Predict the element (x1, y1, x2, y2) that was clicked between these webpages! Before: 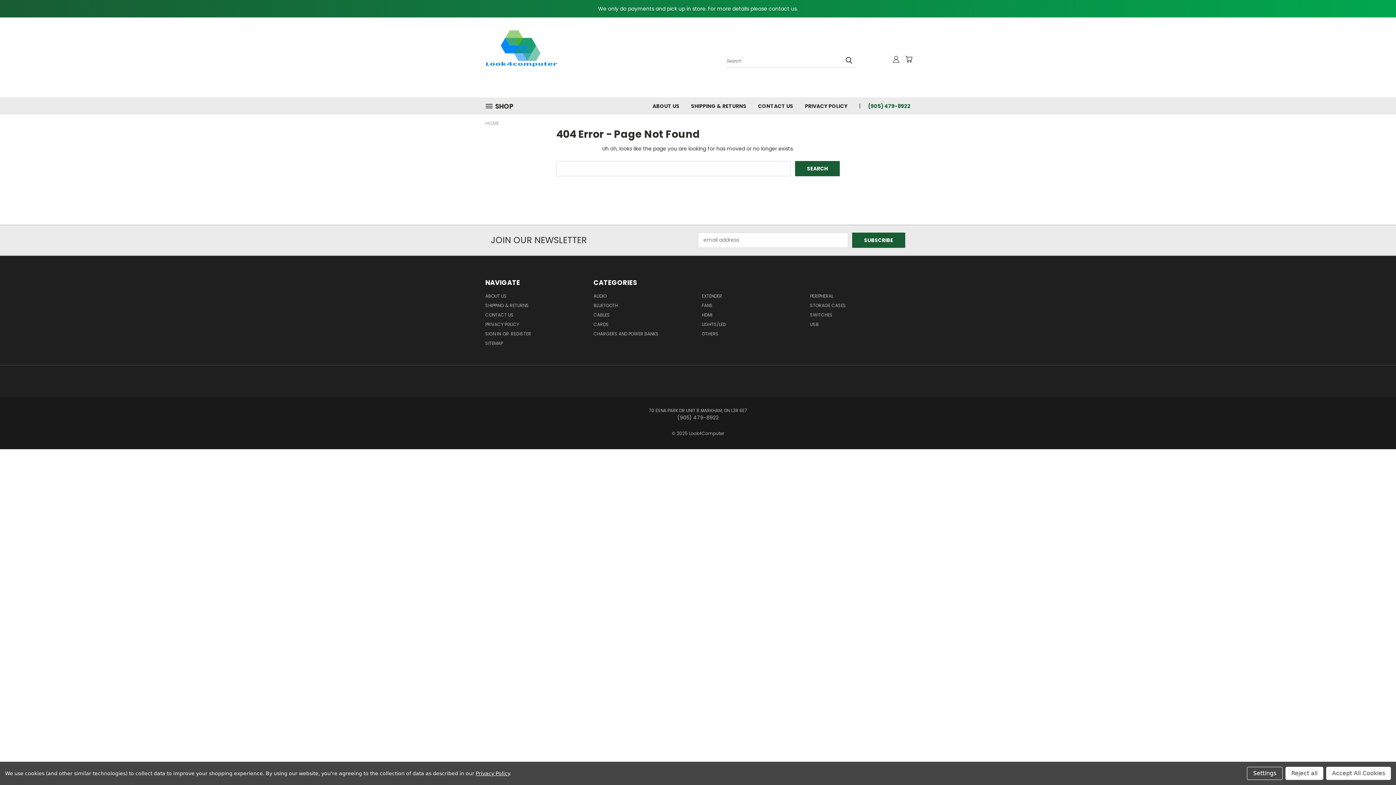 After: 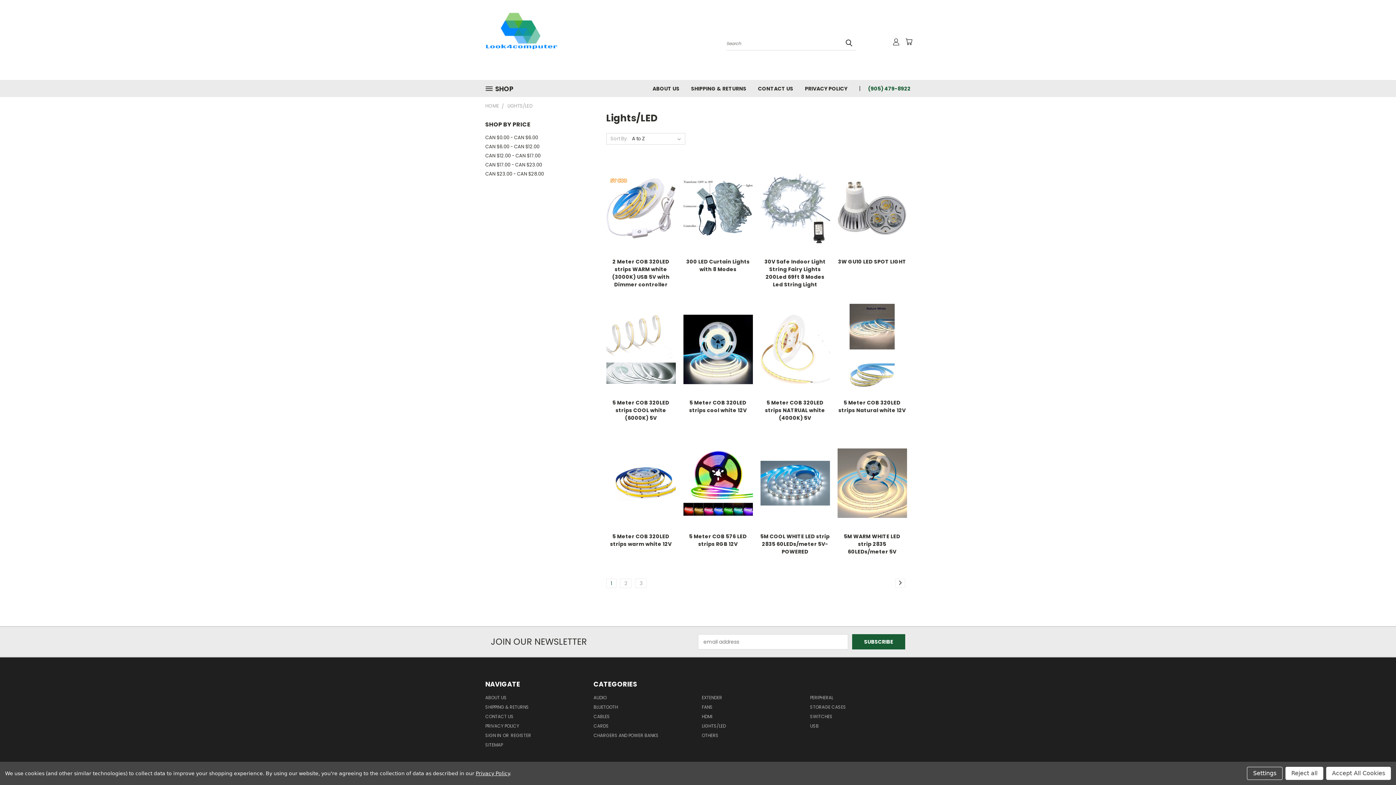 Action: label: LIGHTS/LED bbox: (702, 321, 726, 330)